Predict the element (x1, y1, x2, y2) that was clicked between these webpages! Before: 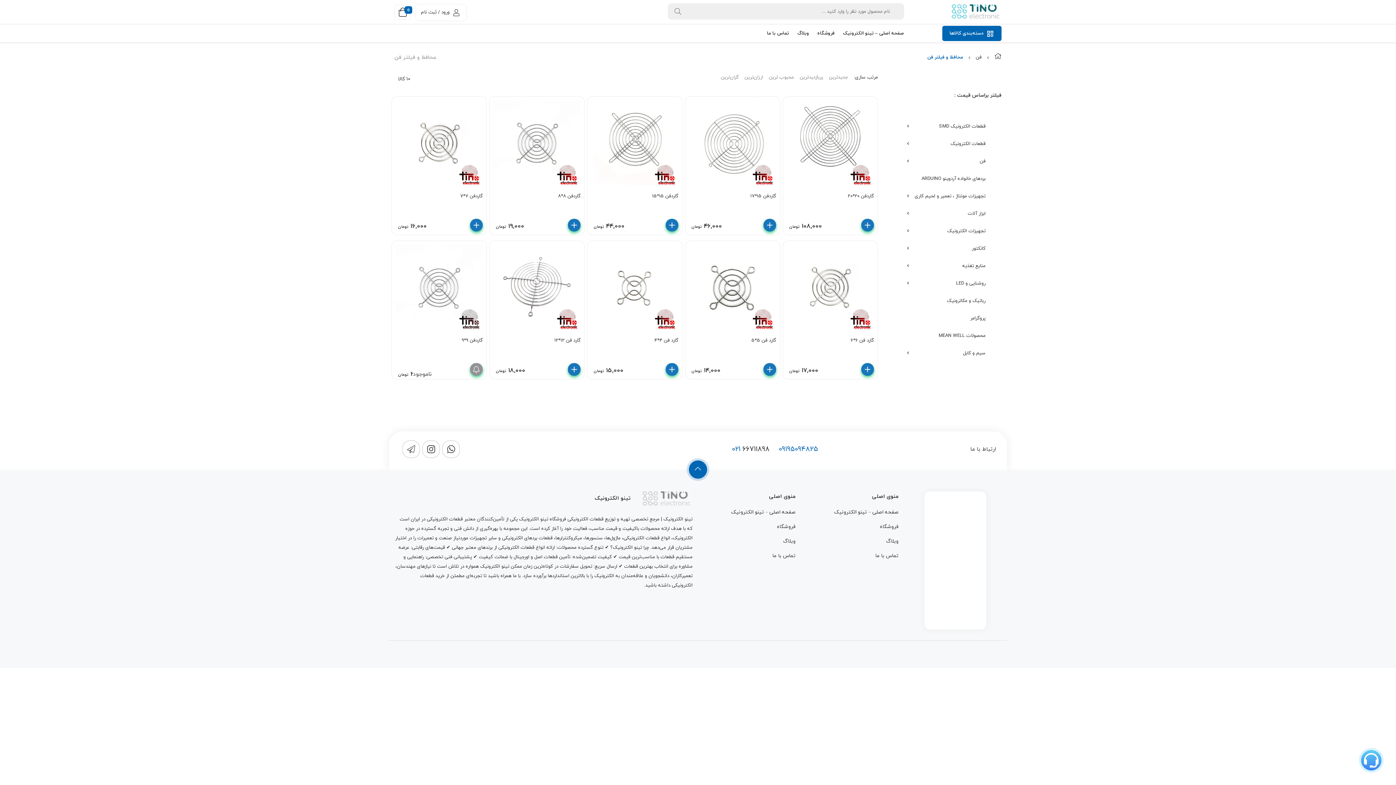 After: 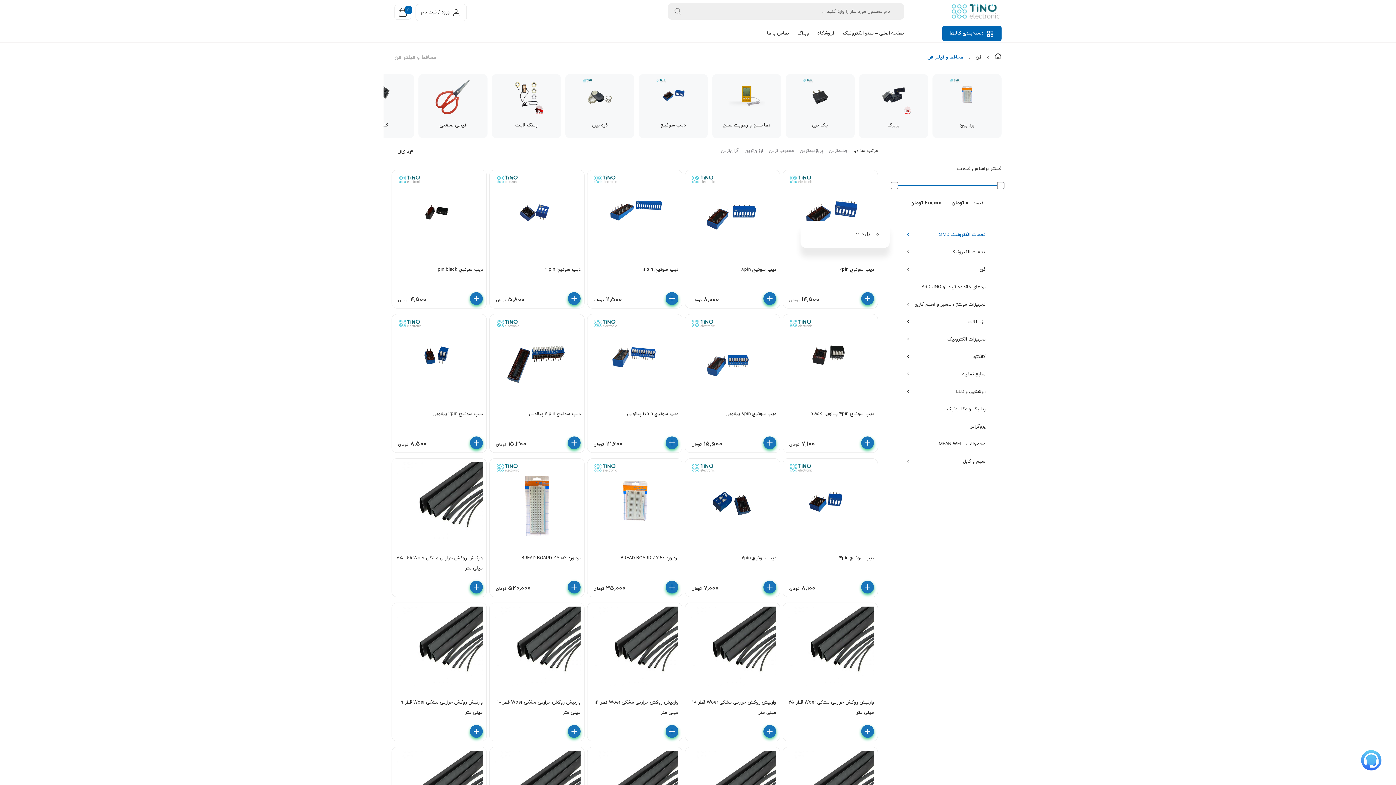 Action: bbox: (898, 222, 994, 240) label: تجهیزات الکترونیک